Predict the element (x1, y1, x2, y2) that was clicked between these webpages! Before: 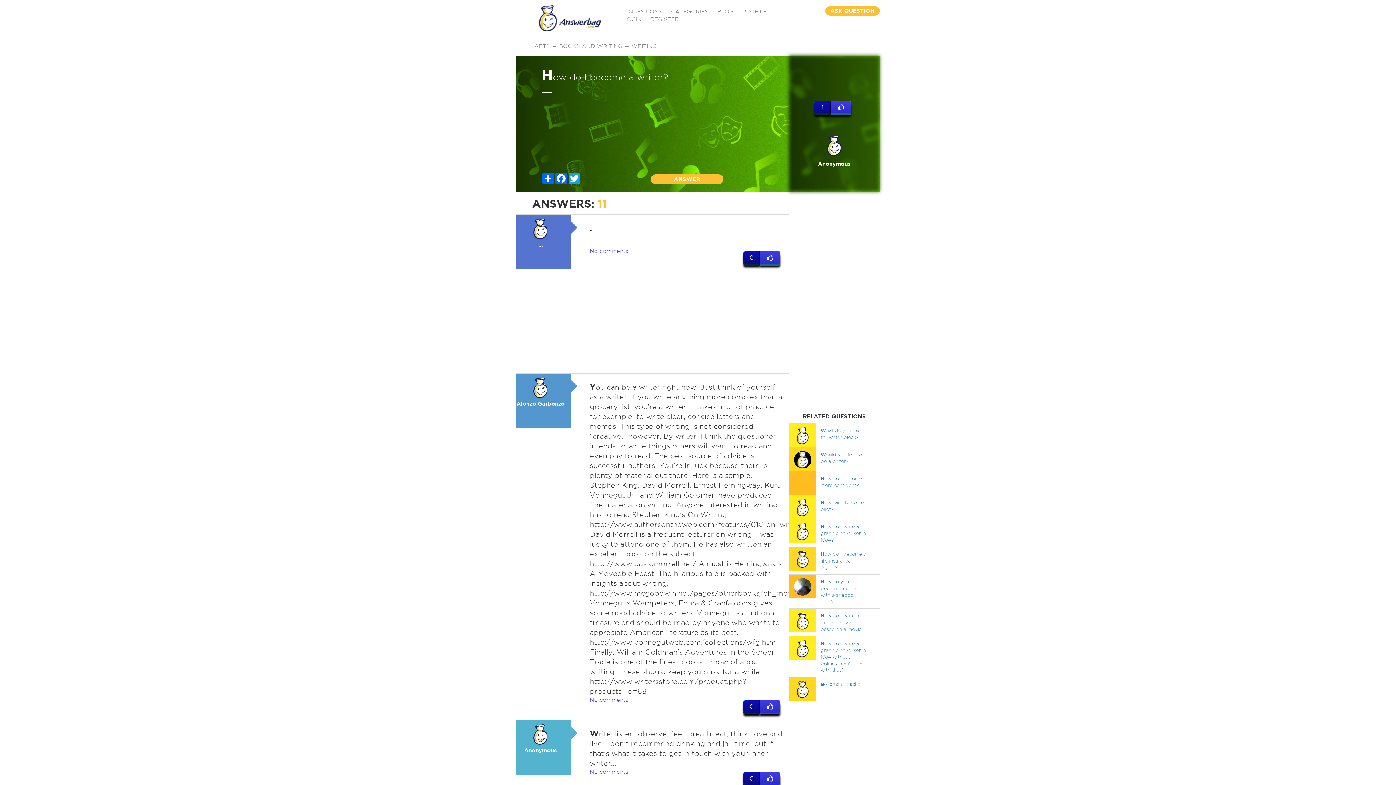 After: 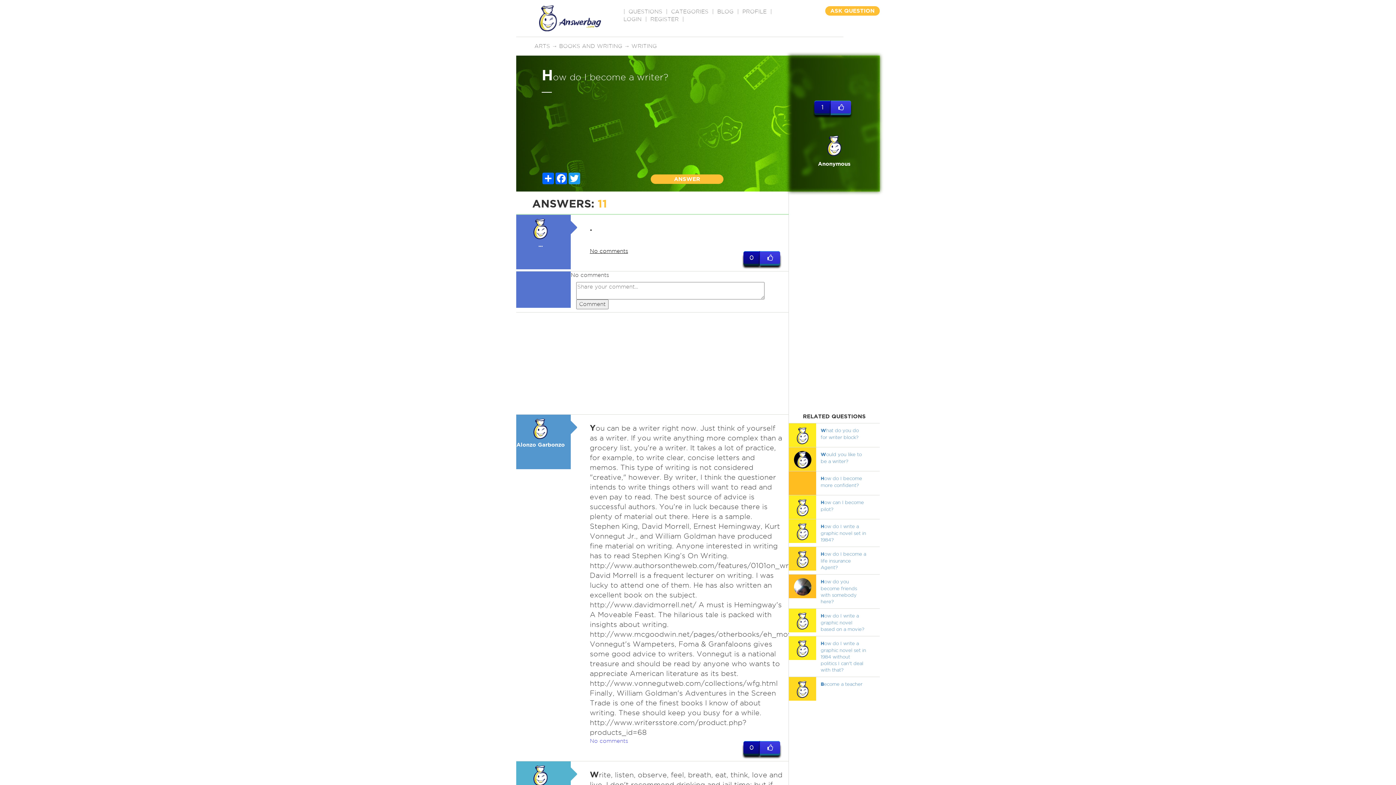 Action: bbox: (590, 248, 628, 254) label: No comments